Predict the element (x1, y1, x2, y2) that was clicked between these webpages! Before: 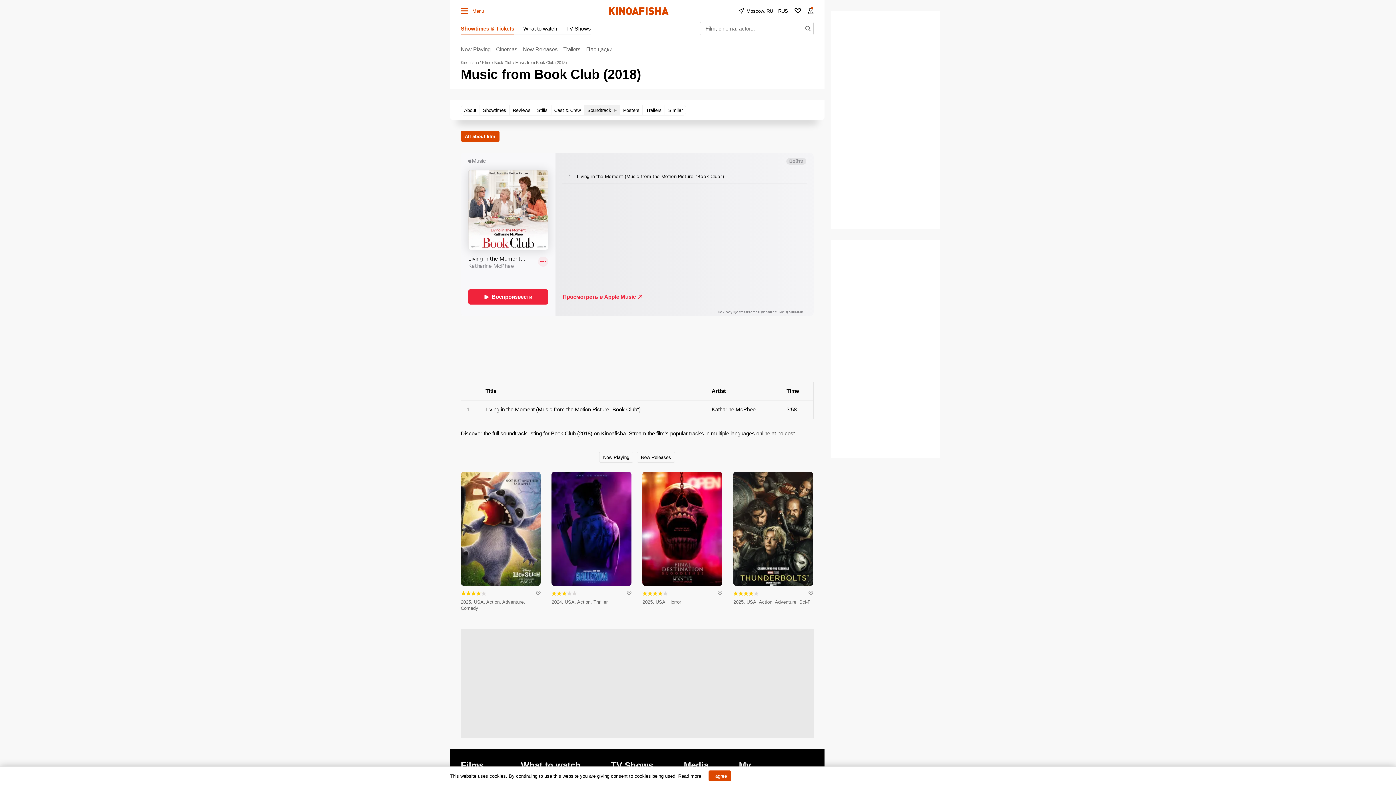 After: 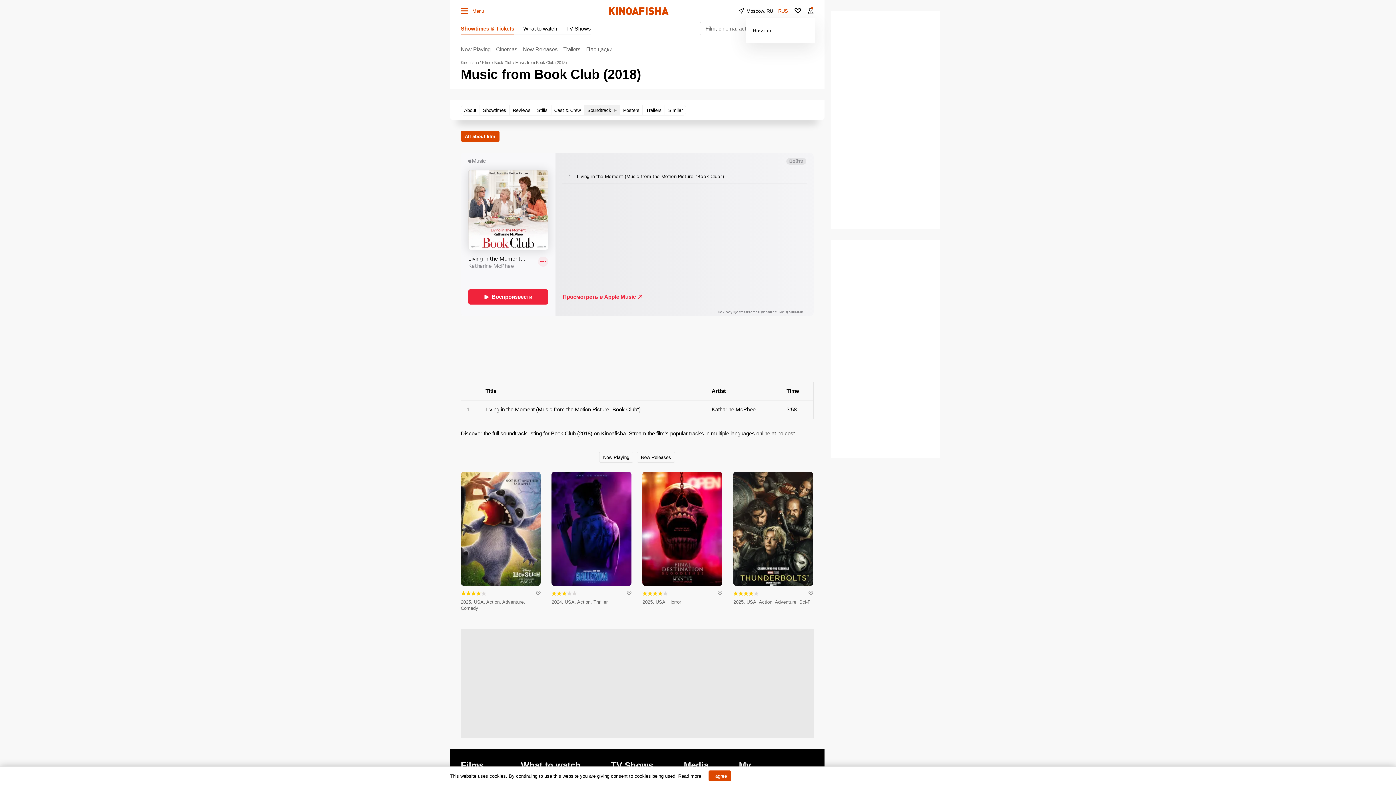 Action: label: RUS bbox: (775, 3, 790, 18)